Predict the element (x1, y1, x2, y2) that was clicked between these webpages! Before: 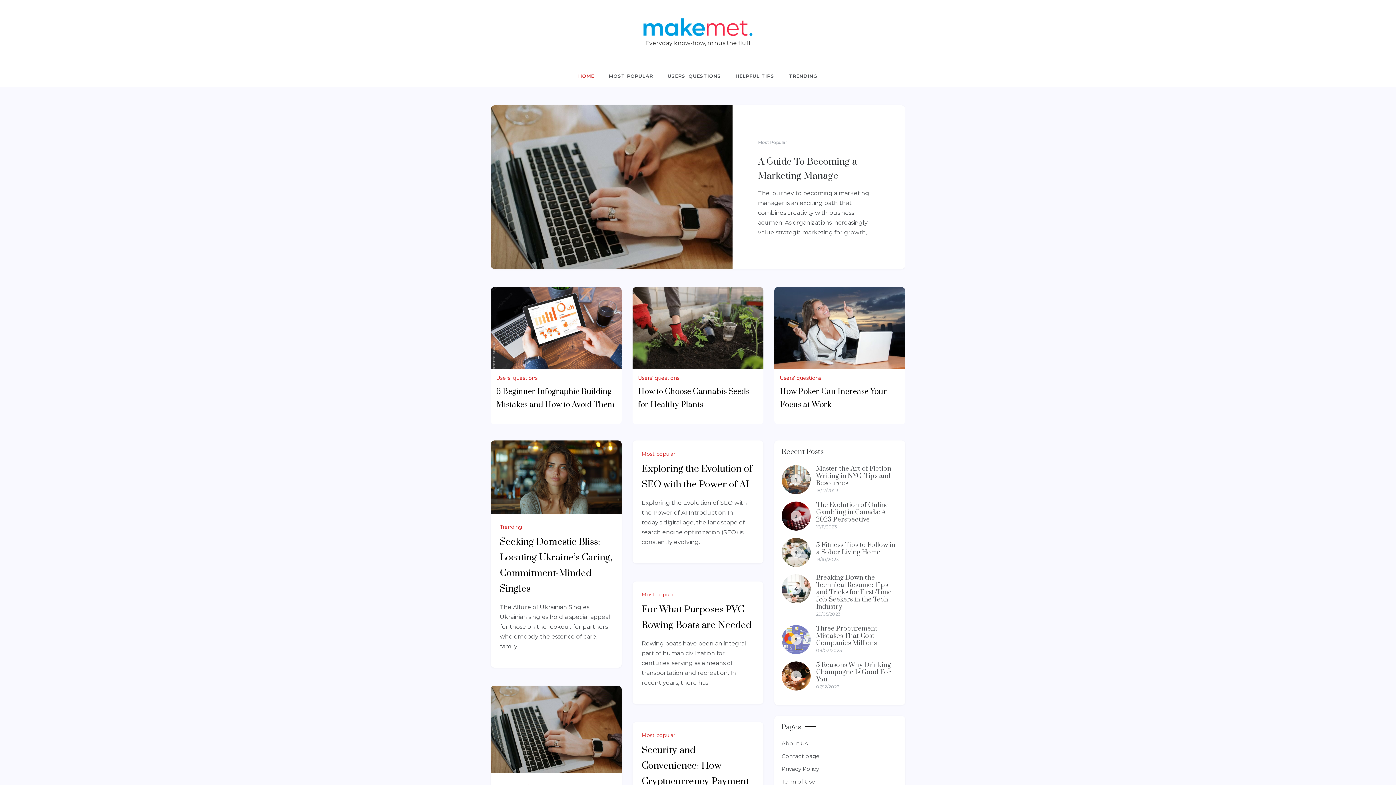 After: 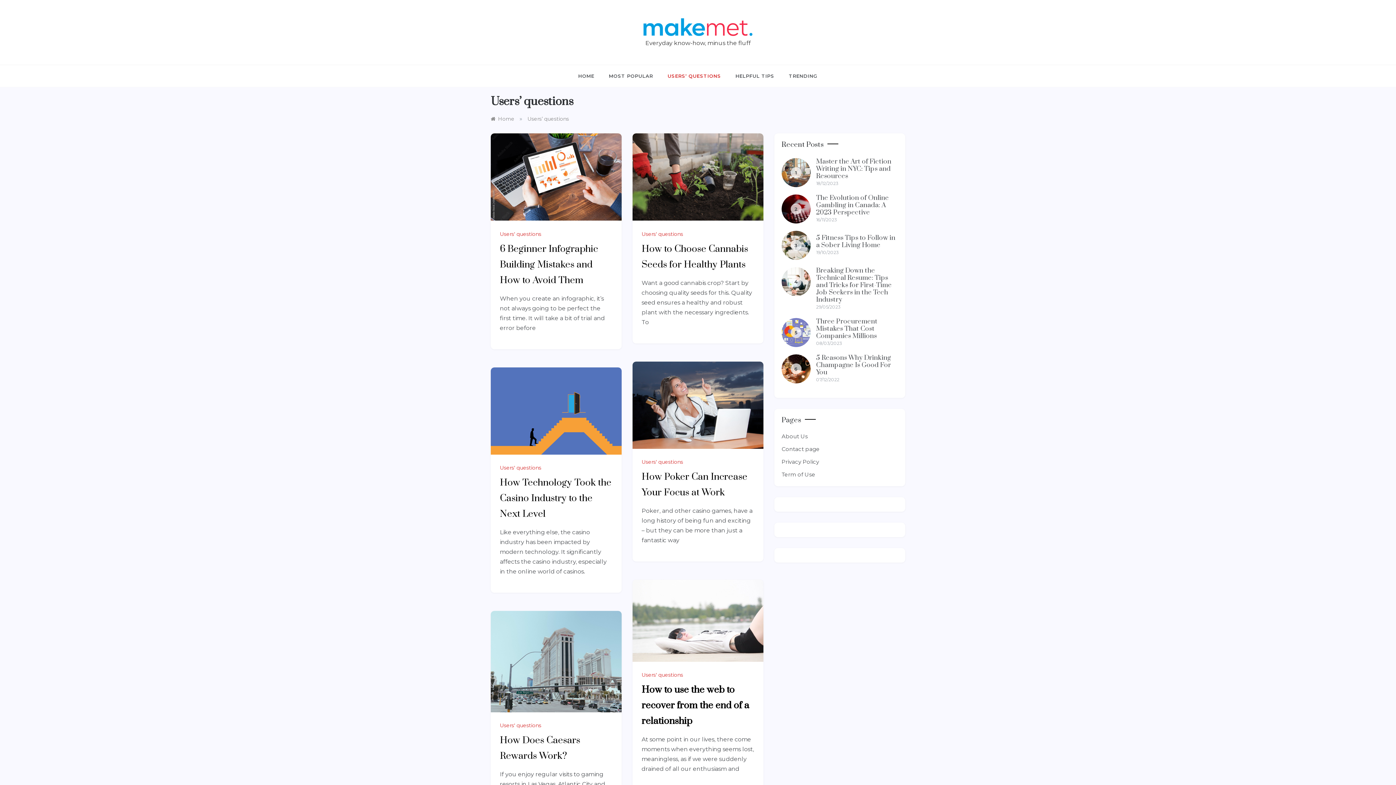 Action: bbox: (638, 374, 681, 381) label: Users' questions